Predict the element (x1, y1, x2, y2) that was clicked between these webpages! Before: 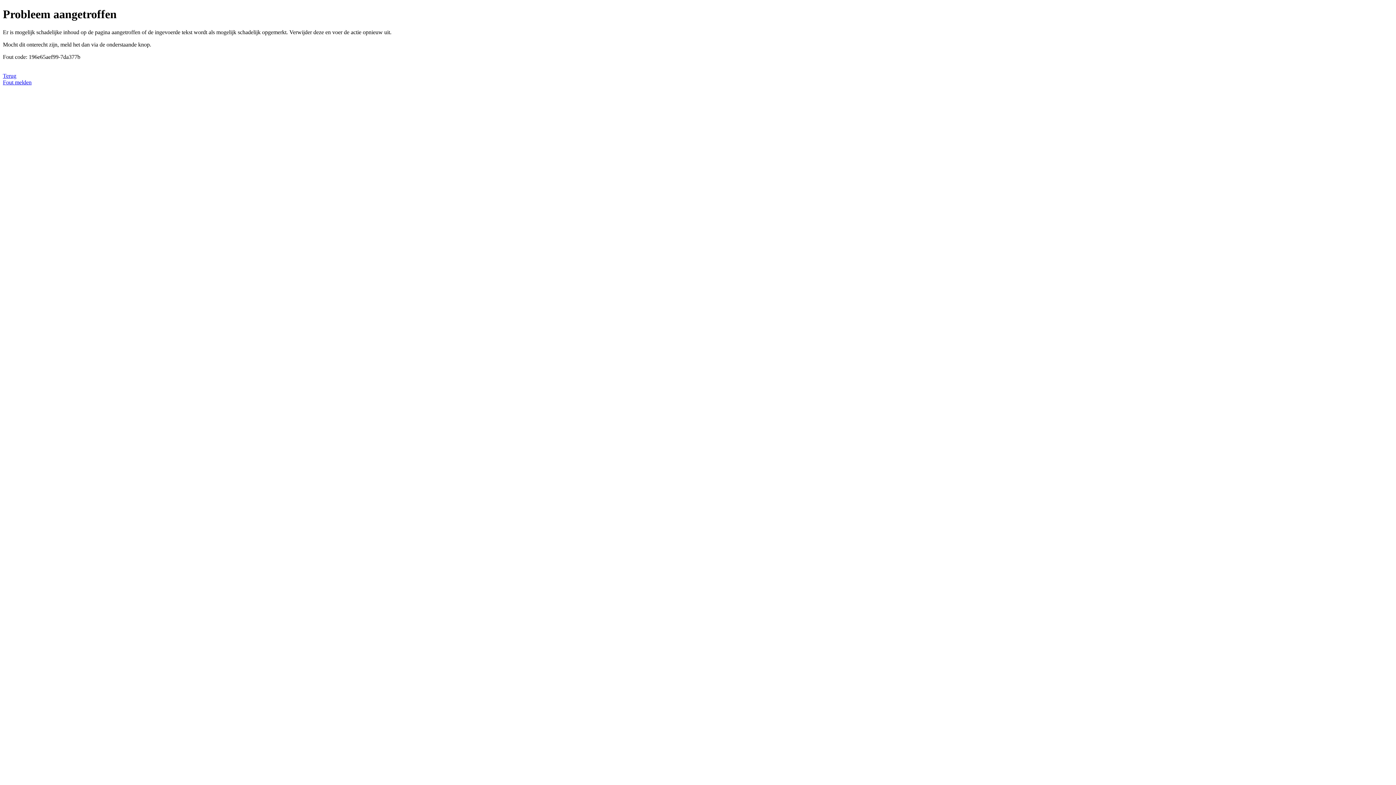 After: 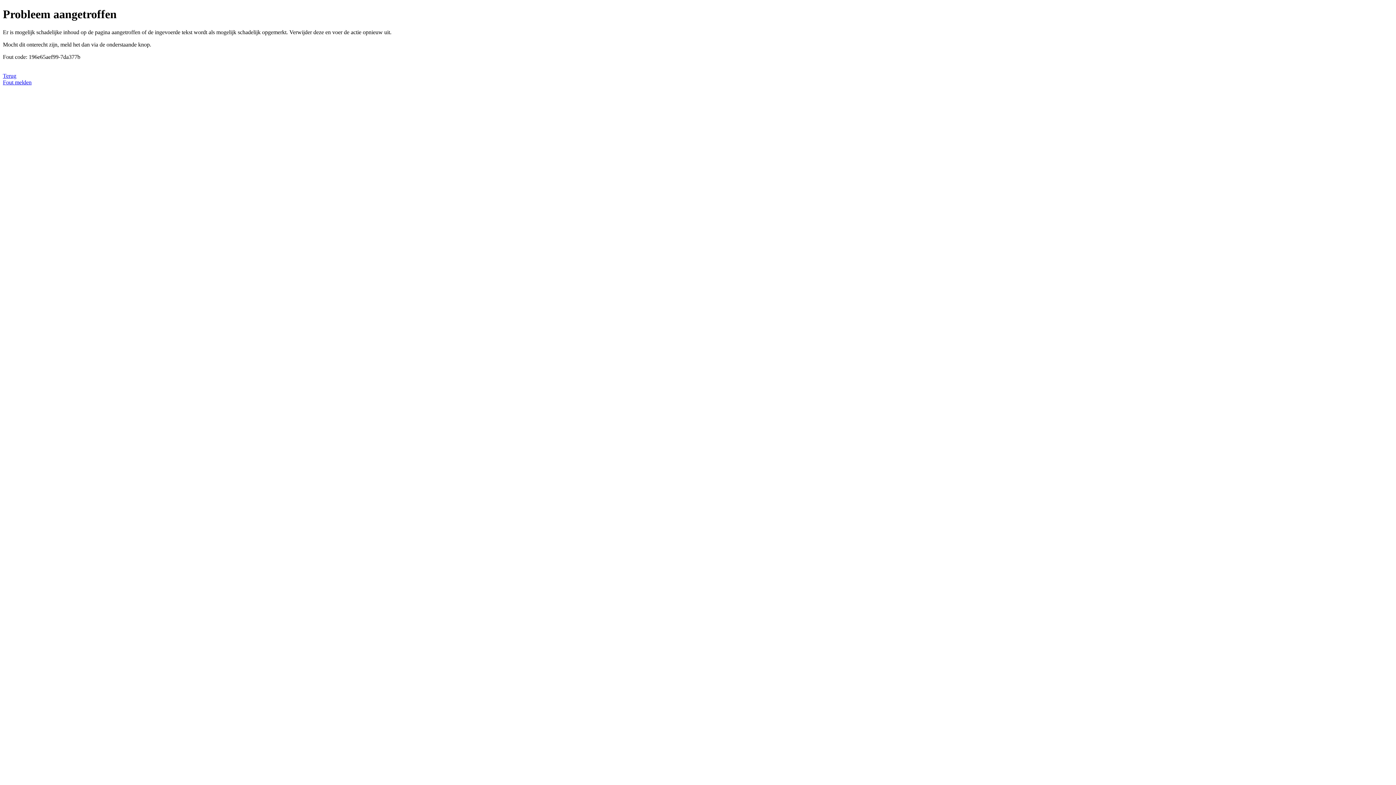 Action: label: Fout melden bbox: (2, 79, 31, 85)